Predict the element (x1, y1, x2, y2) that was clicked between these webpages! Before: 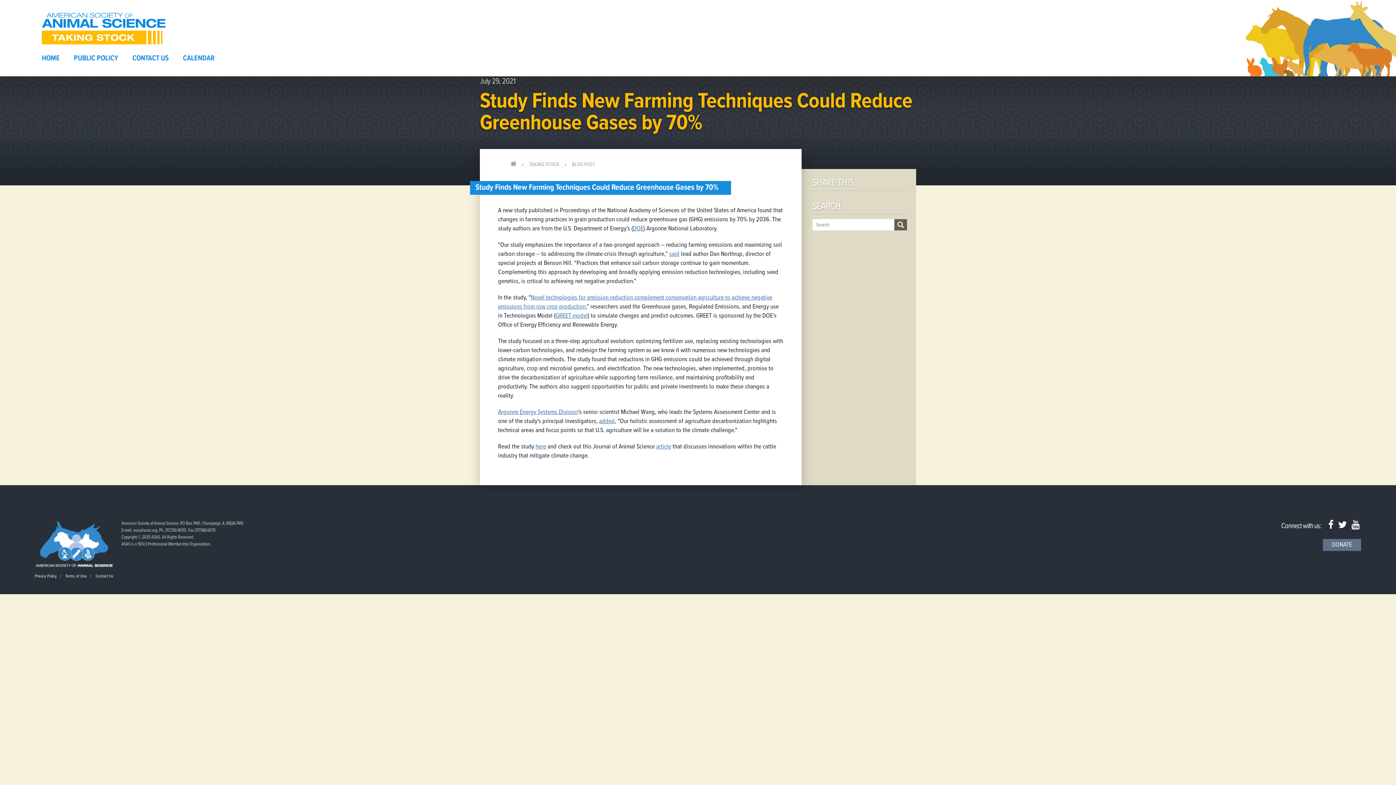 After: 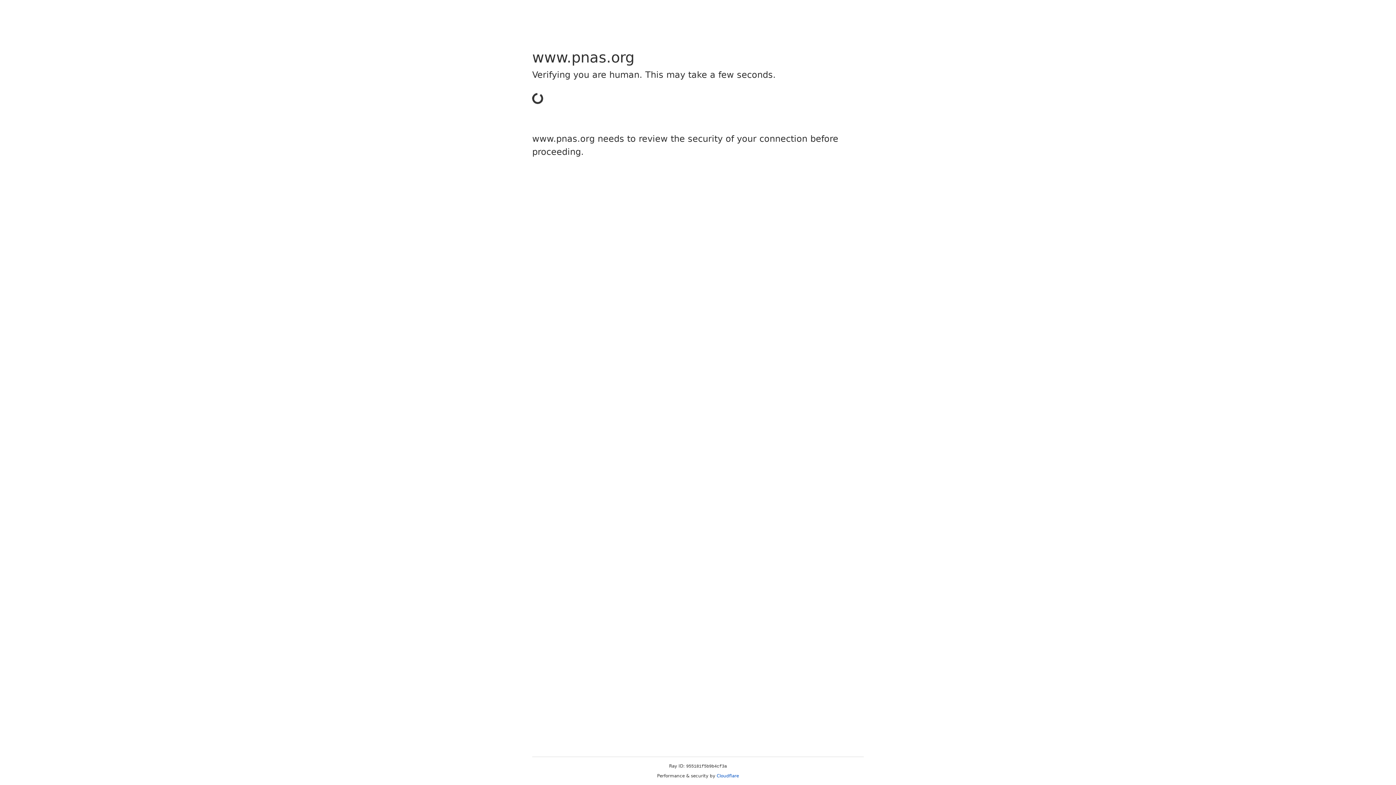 Action: label: here bbox: (535, 442, 546, 451)